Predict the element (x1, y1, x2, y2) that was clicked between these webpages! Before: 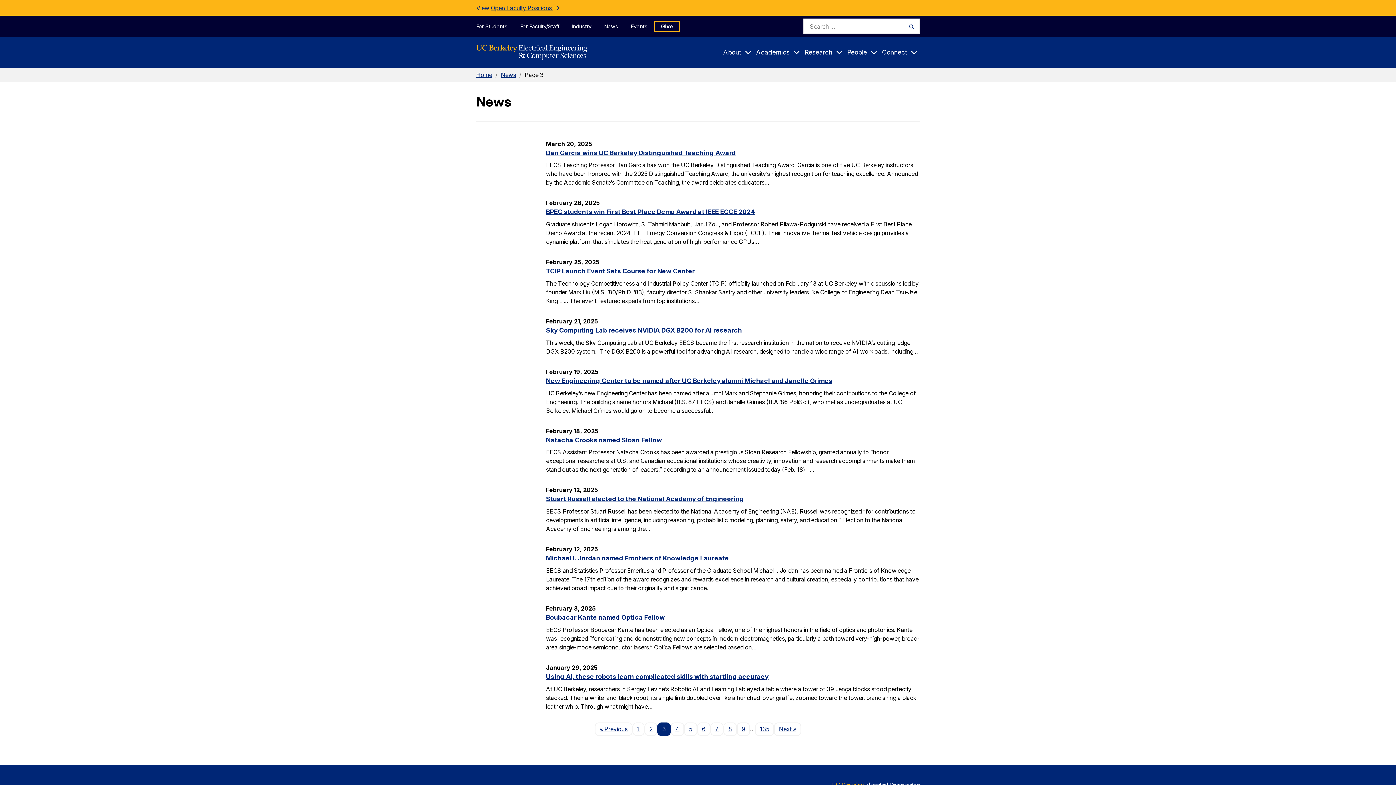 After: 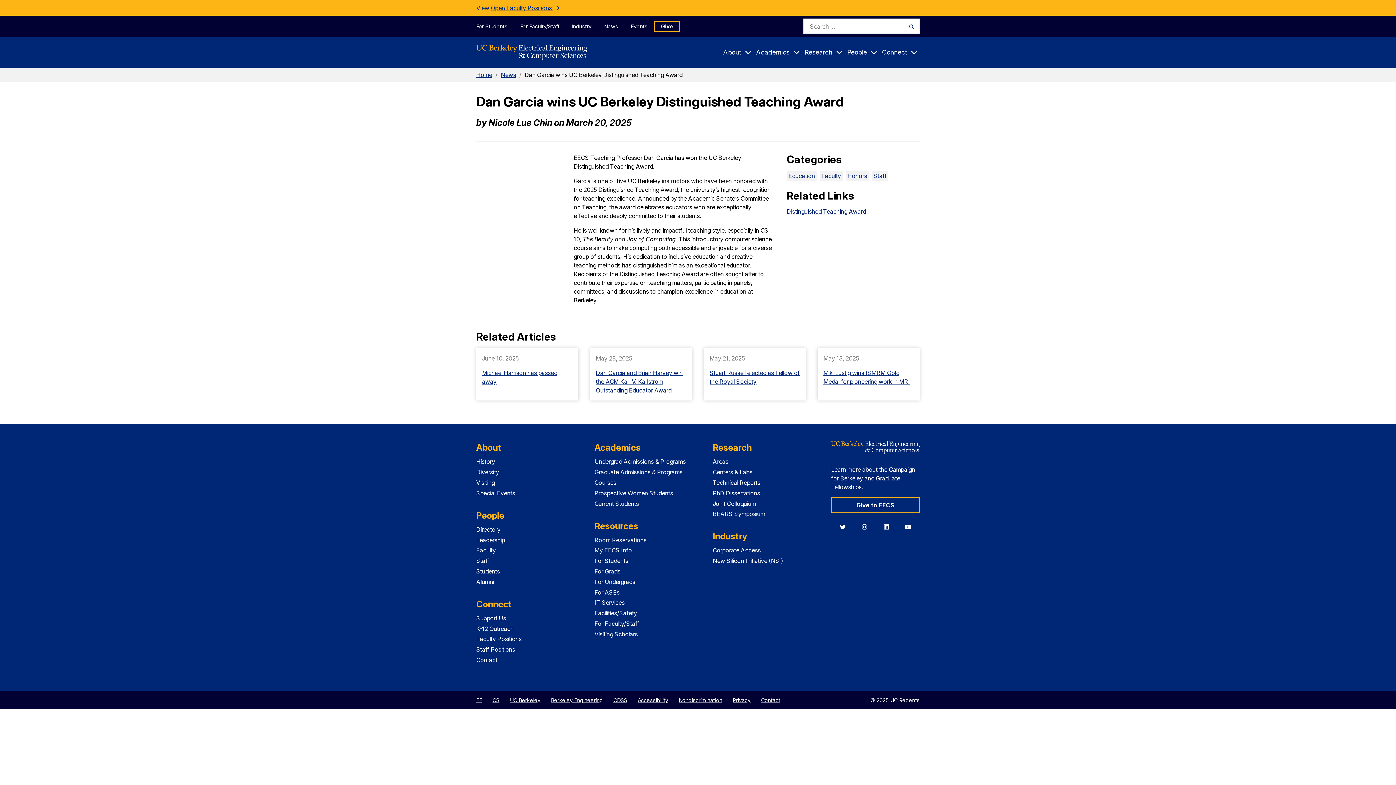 Action: bbox: (546, 148, 736, 156) label: Dan Garcia wins UC Berkeley Distinguished Teaching Award